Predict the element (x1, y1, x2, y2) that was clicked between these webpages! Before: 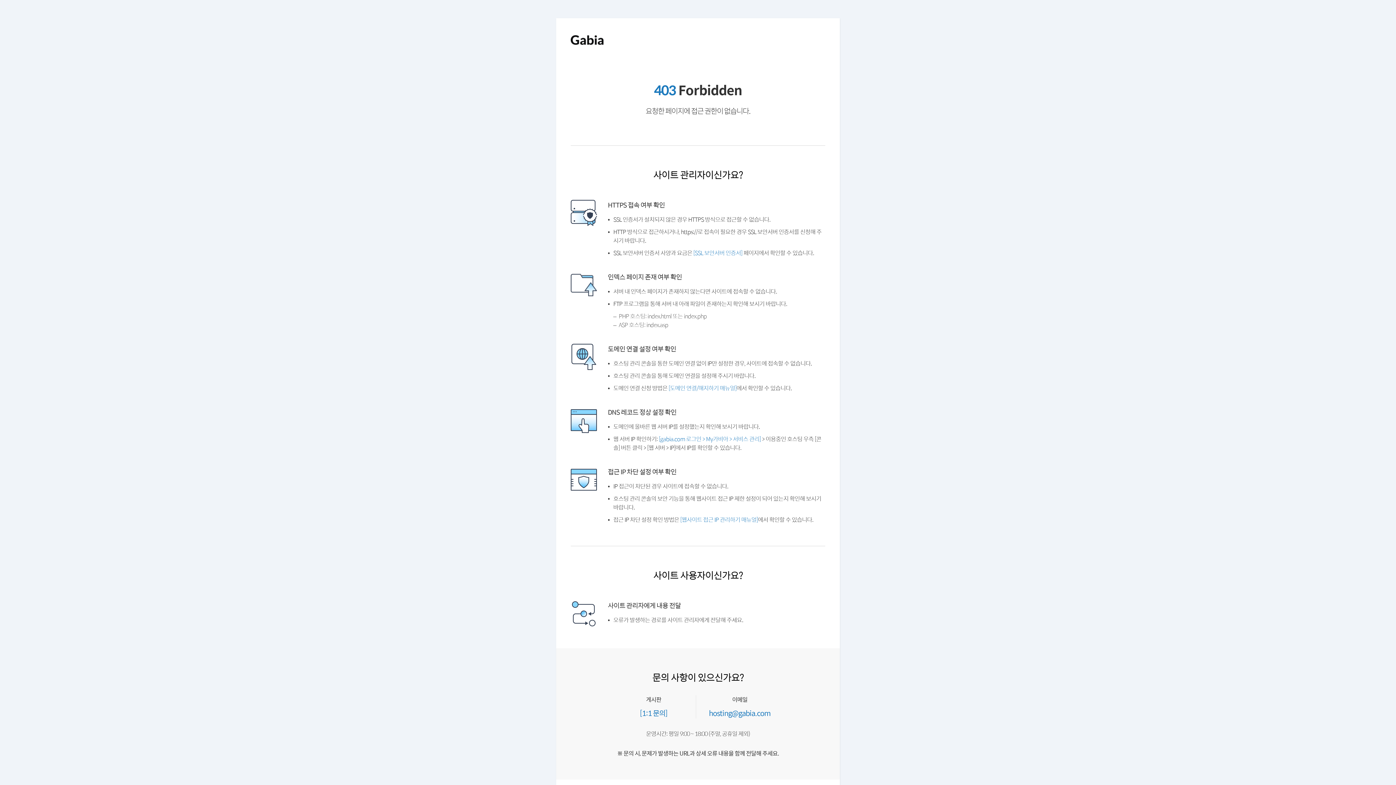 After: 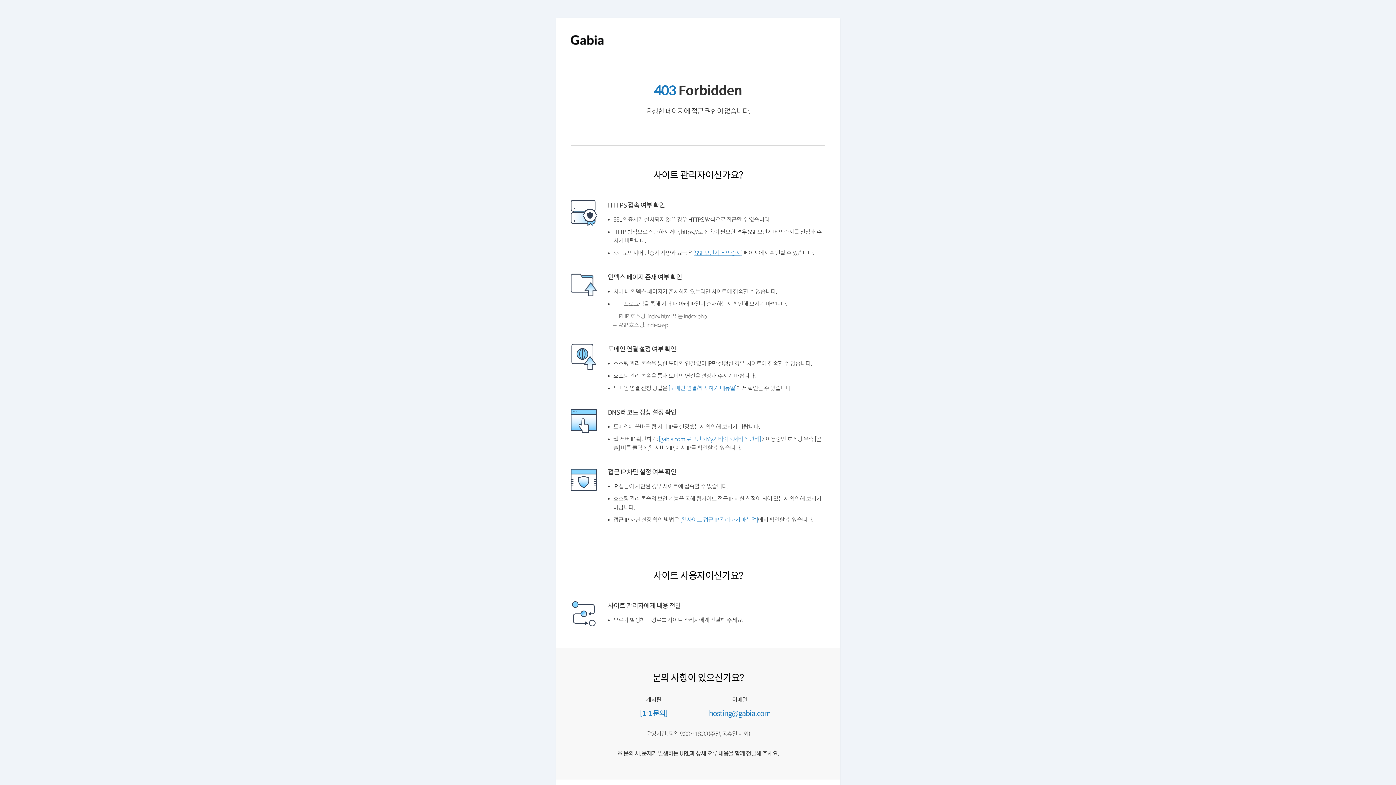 Action: bbox: (699, 250, 752, 256) label: [SSL 보안서버 인증서]